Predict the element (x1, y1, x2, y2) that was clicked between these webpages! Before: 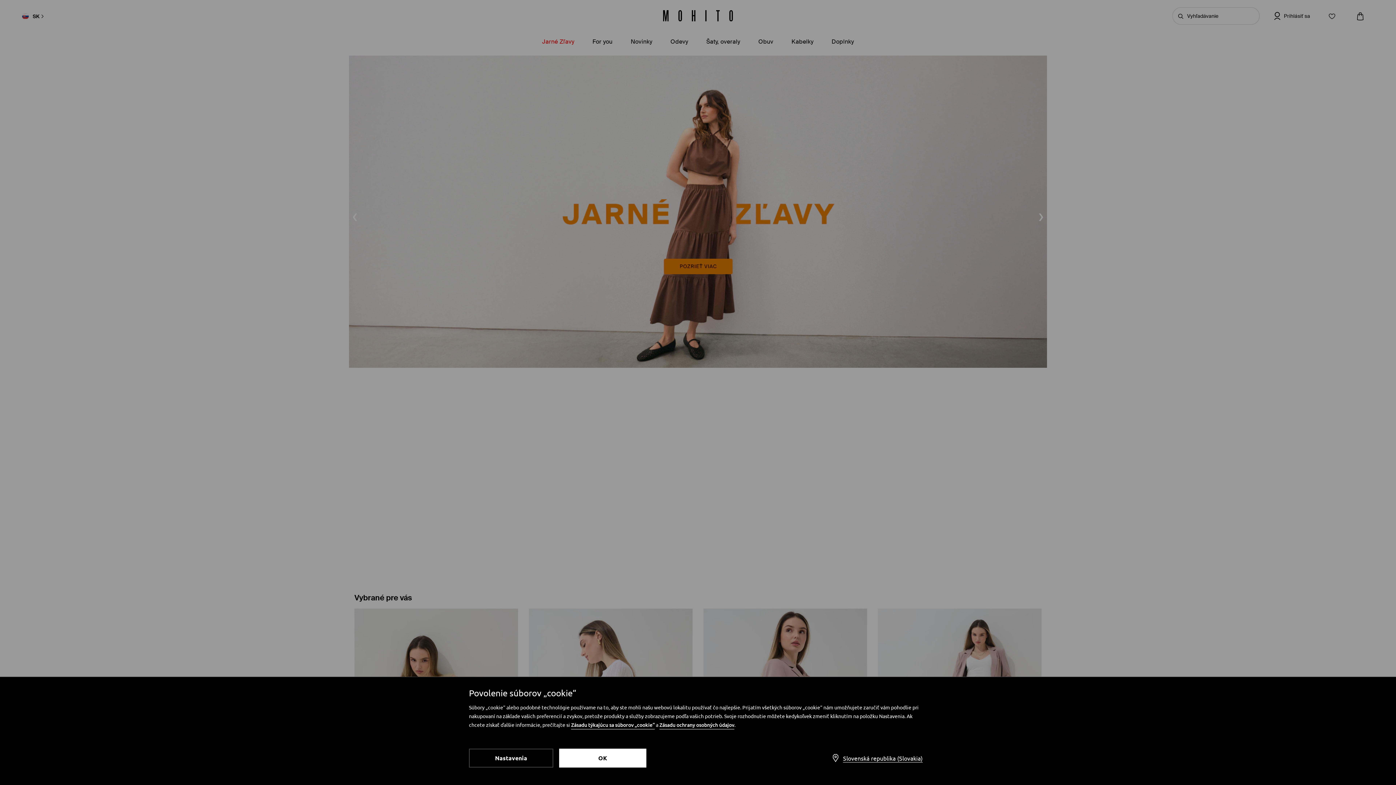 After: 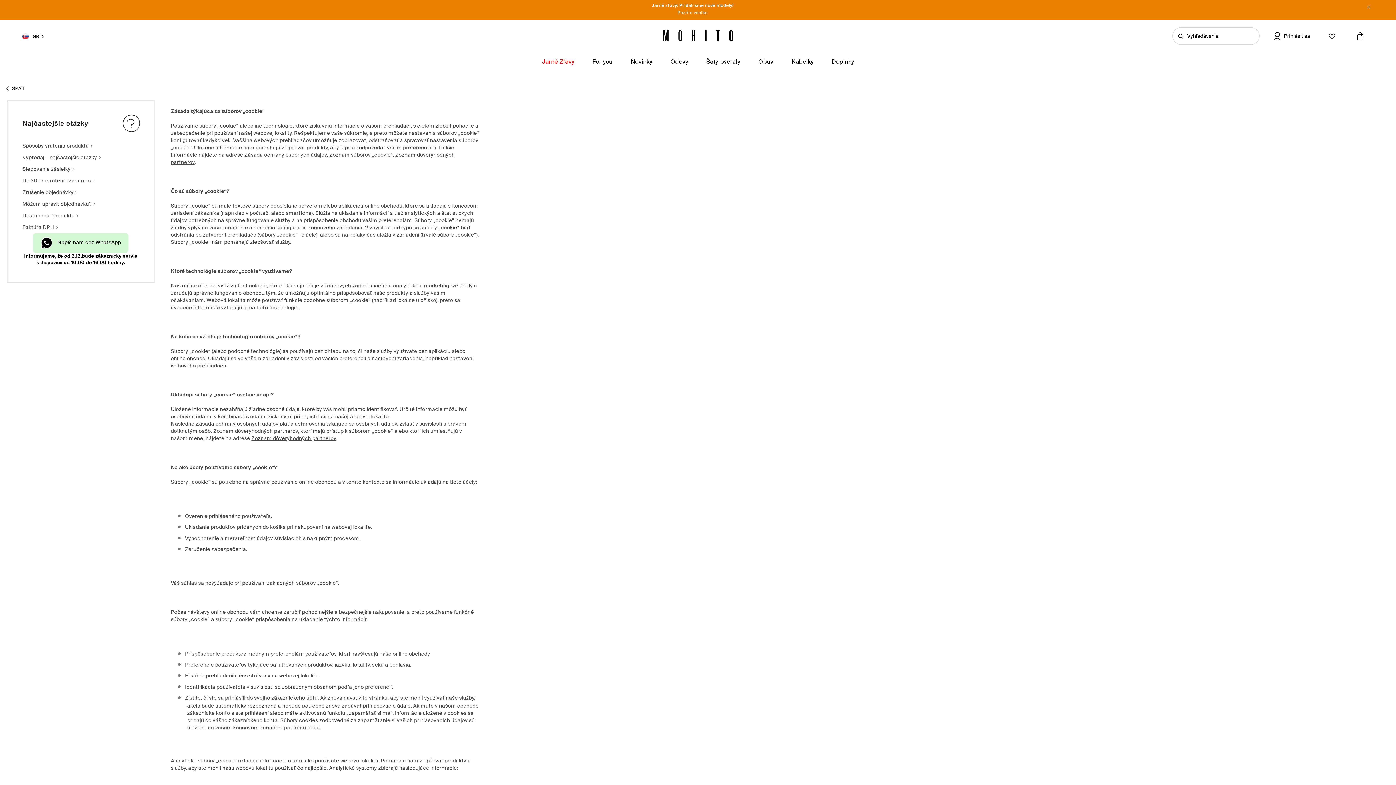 Action: label: Zásadu týkajúcu sa súborov „cookie“ bbox: (571, 721, 654, 729)